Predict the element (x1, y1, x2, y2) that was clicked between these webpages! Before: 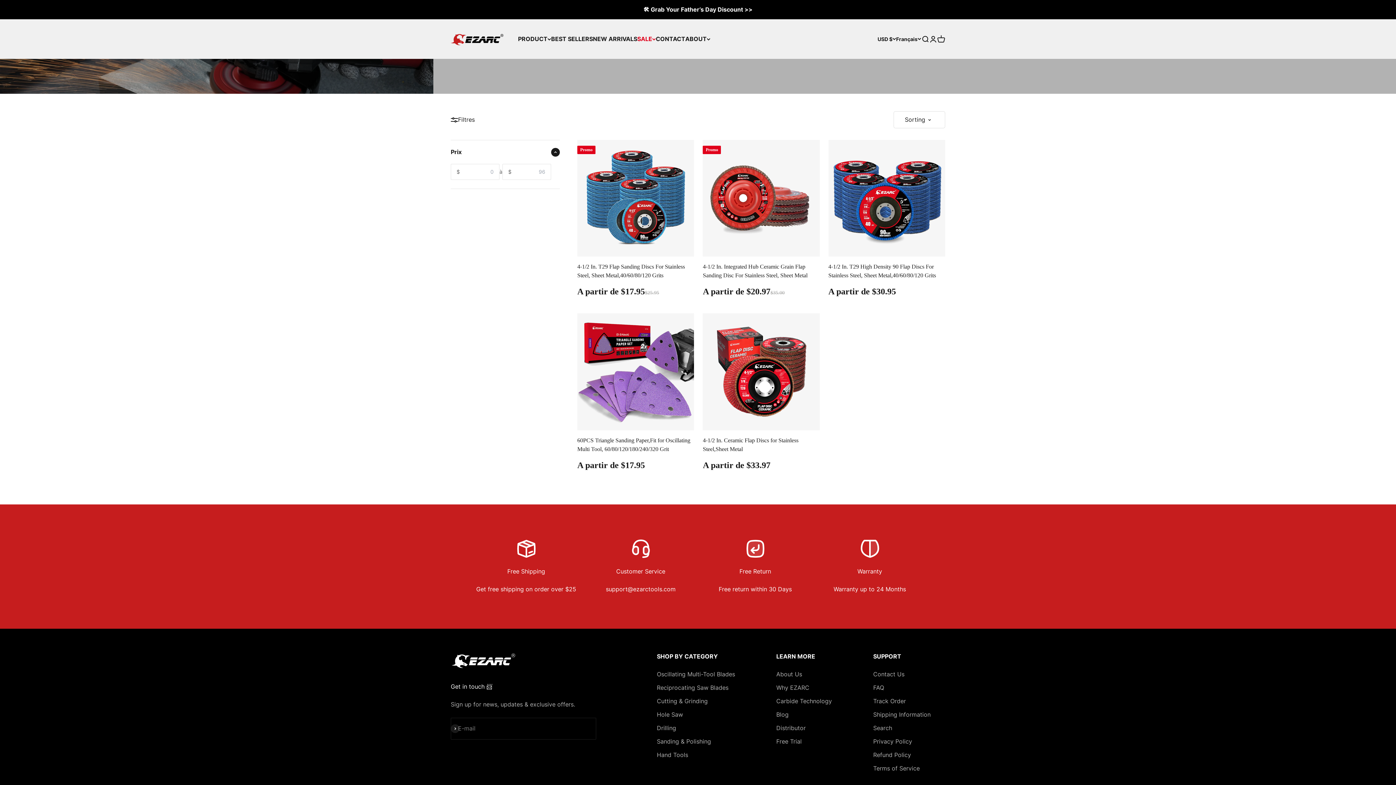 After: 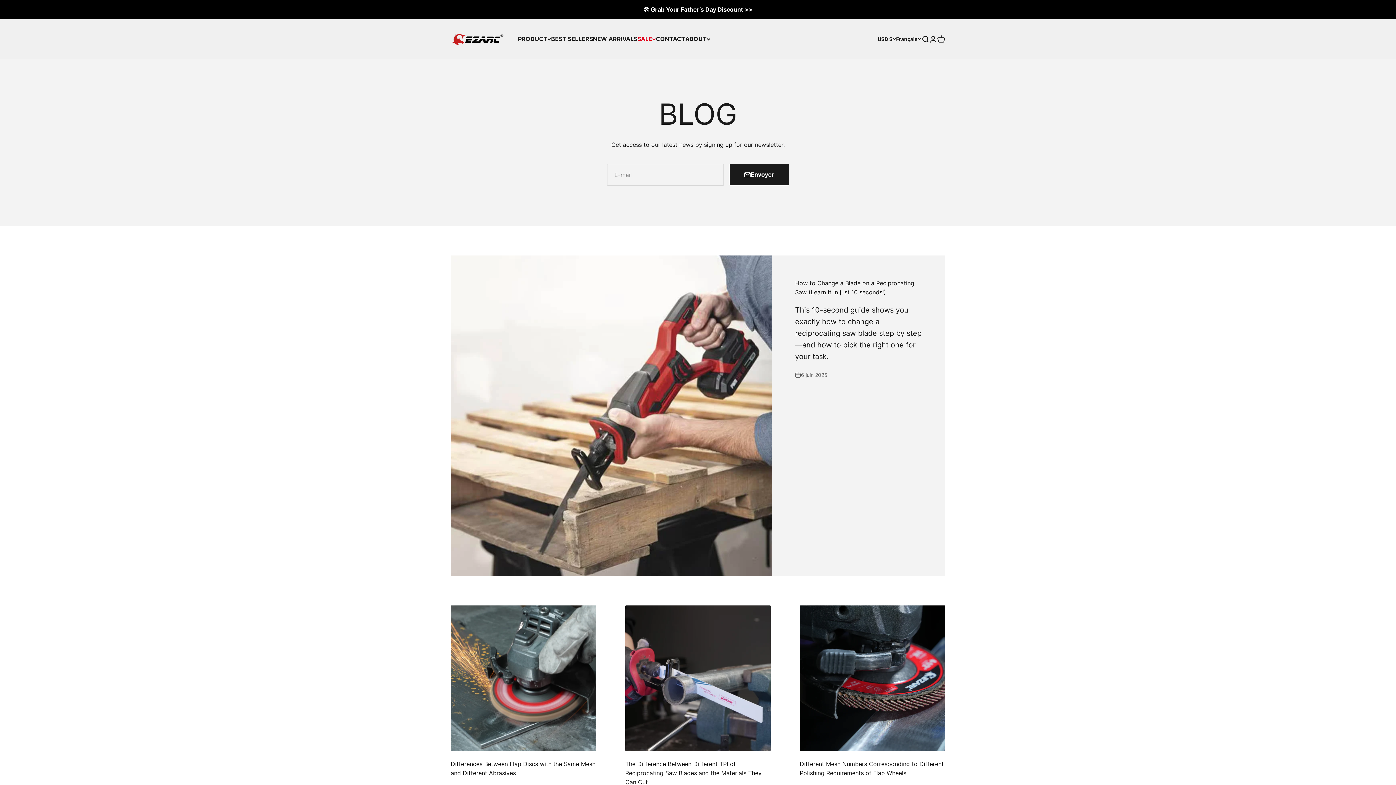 Action: bbox: (776, 710, 788, 719) label: Blog